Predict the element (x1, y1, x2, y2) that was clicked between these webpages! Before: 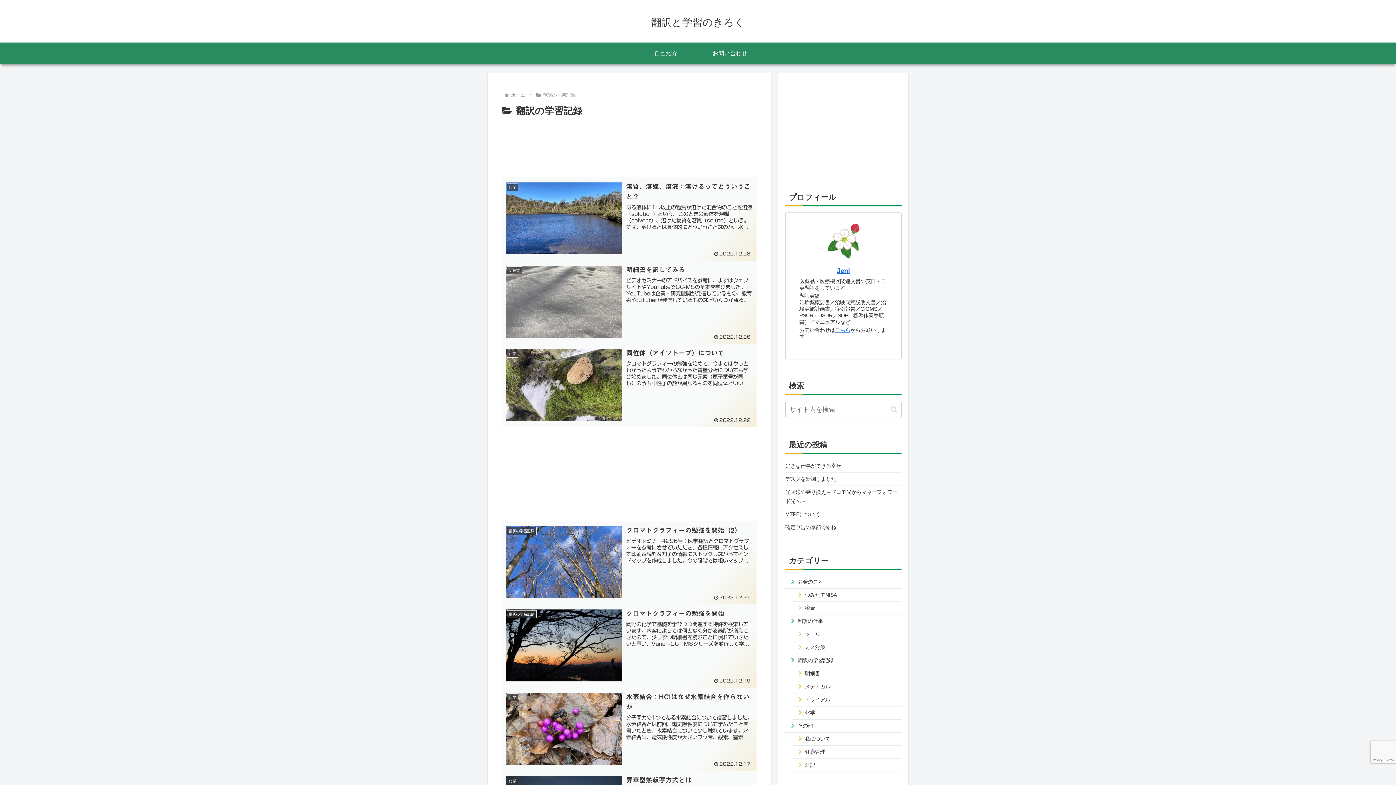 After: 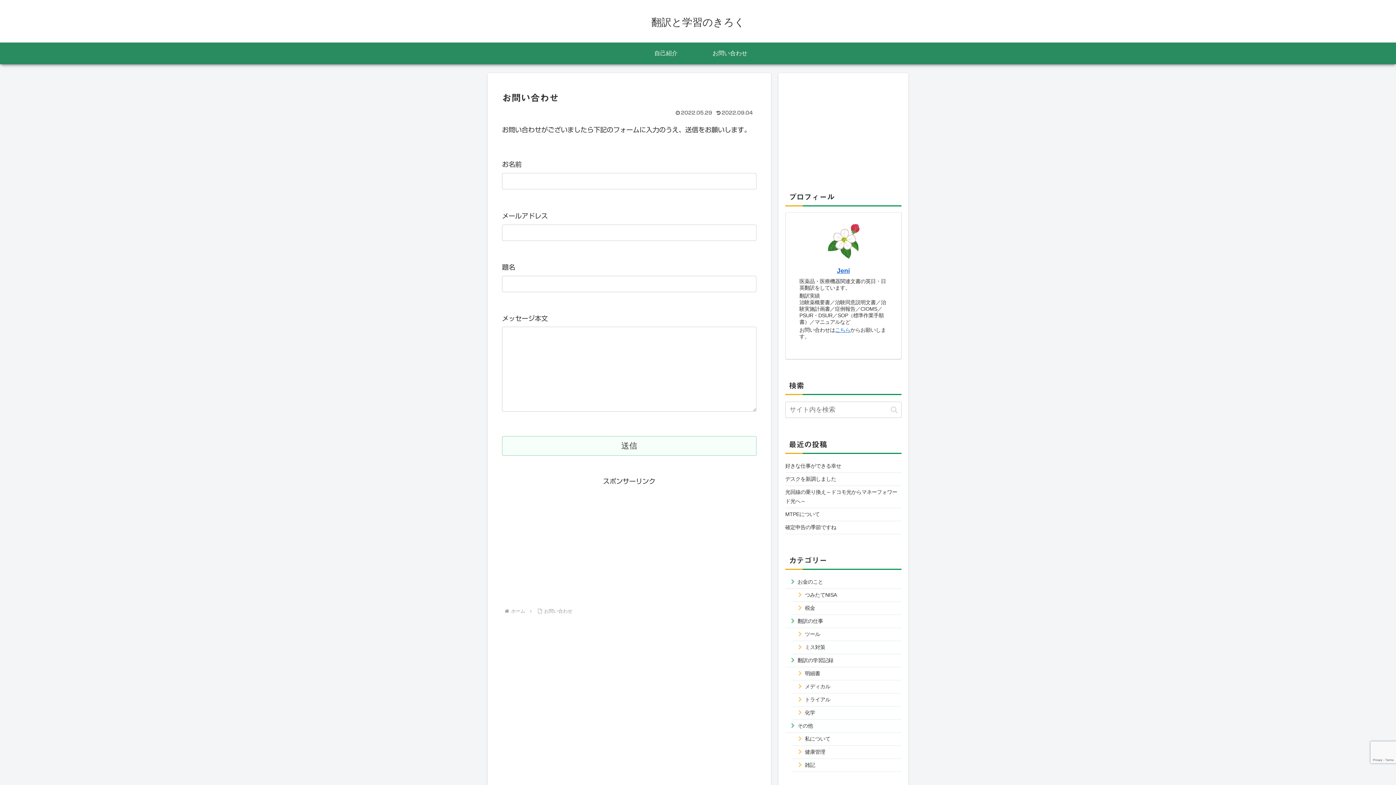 Action: bbox: (698, 42, 762, 64) label: お問い合わせ